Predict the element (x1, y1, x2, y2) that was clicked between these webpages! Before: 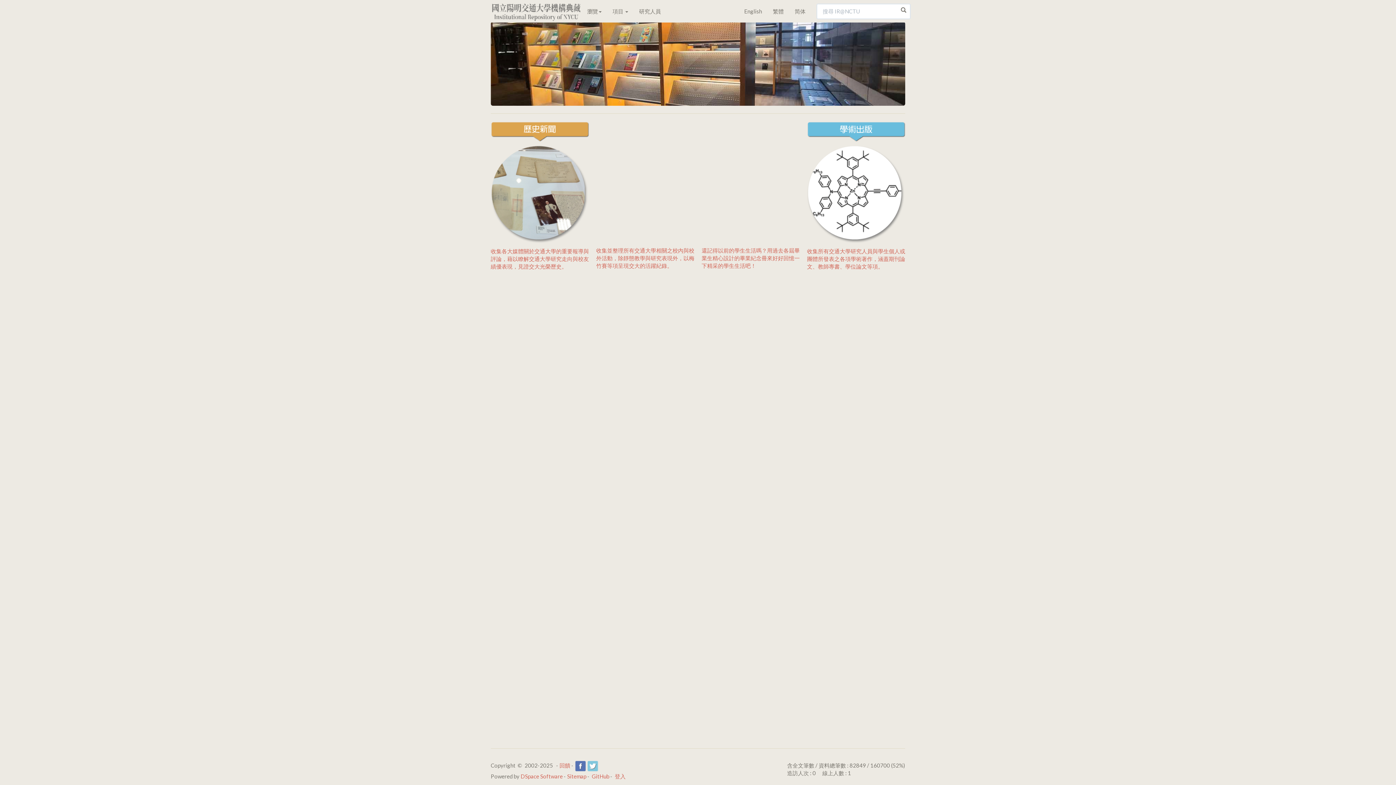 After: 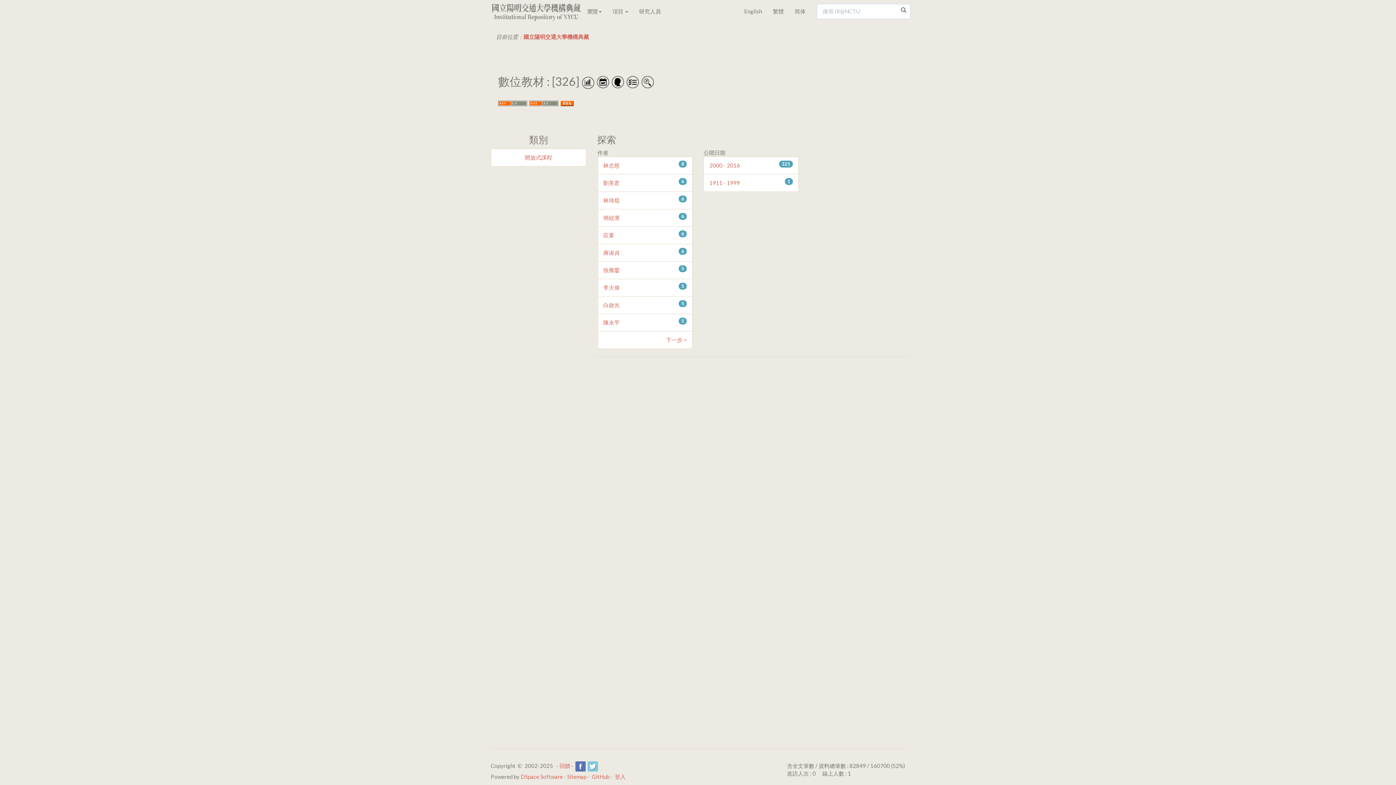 Action: bbox: (701, 145, 800, 243)